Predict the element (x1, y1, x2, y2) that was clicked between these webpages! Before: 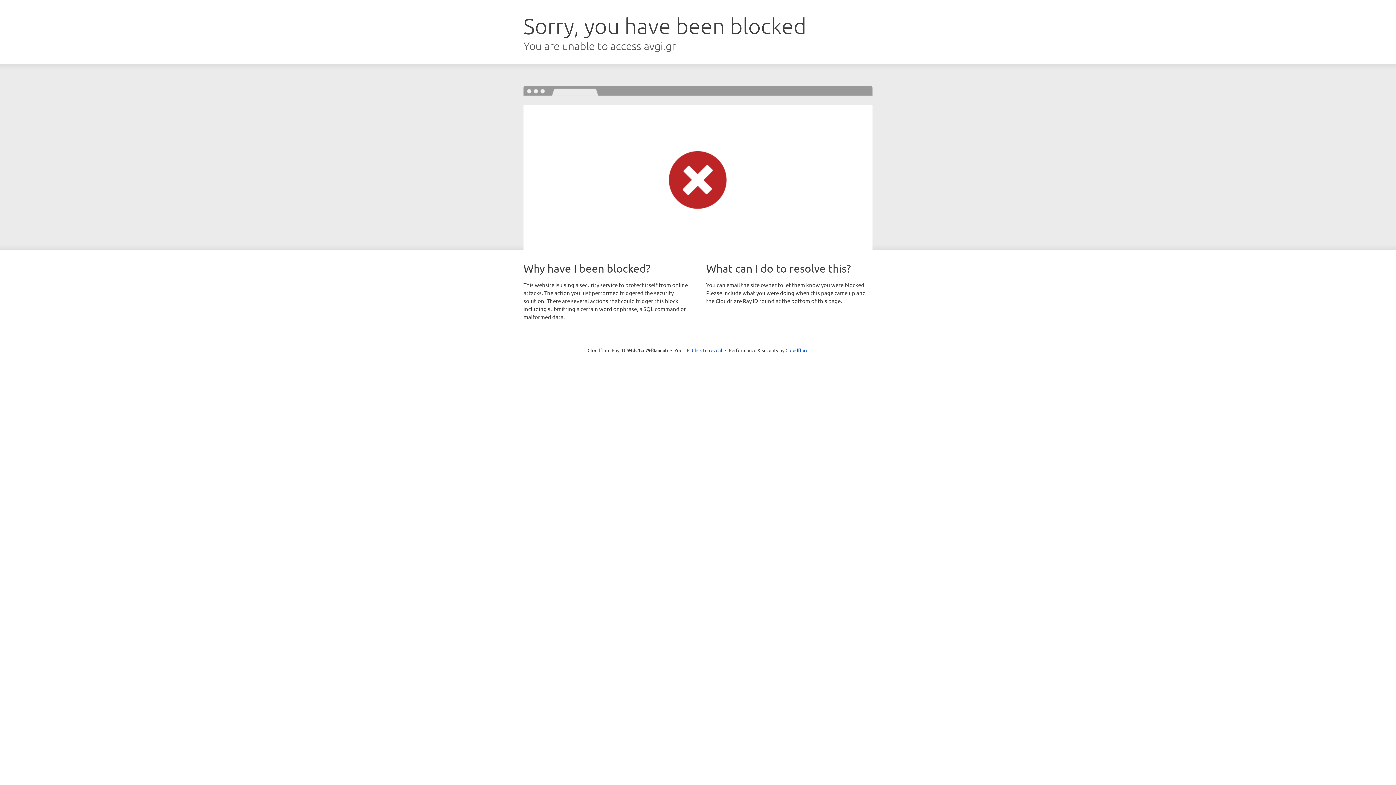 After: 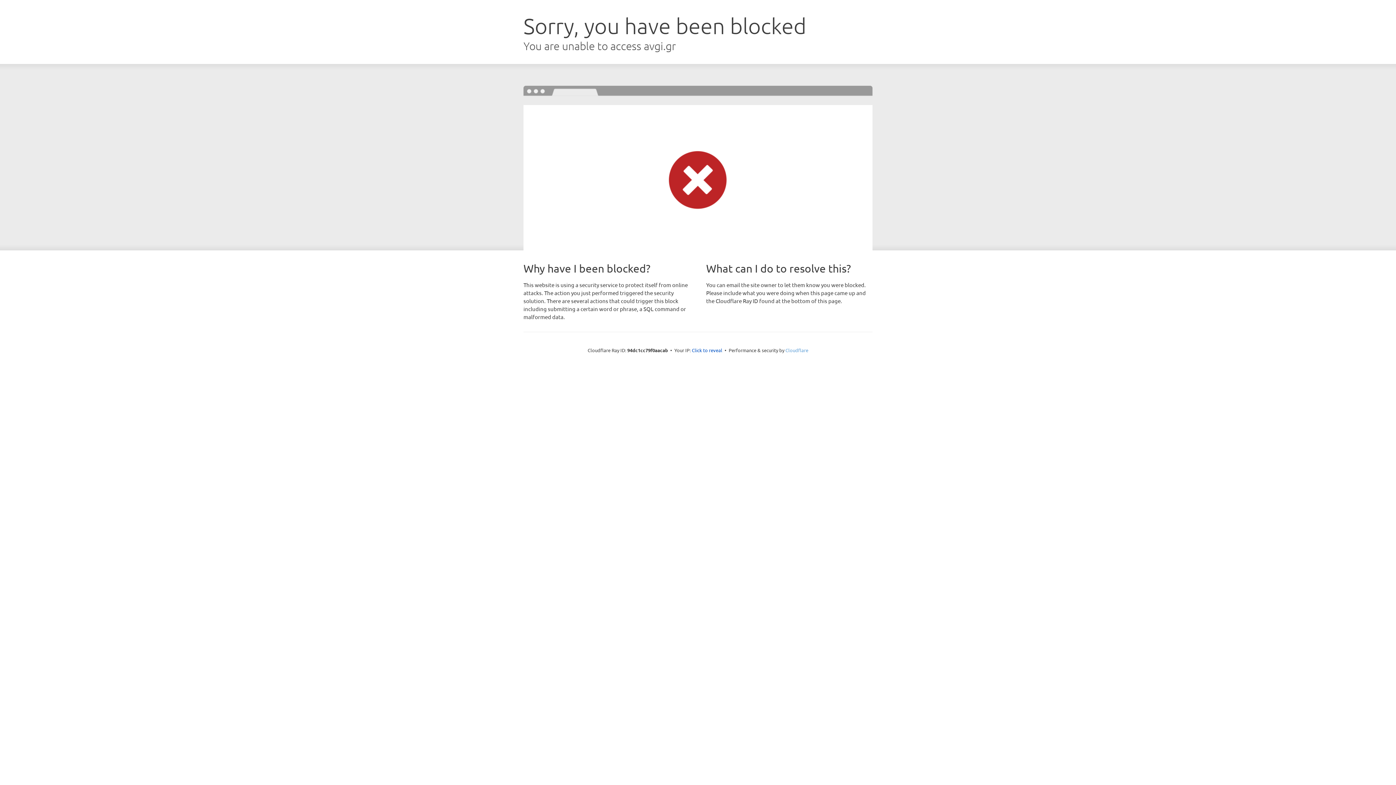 Action: label: Cloudflare bbox: (785, 347, 808, 353)